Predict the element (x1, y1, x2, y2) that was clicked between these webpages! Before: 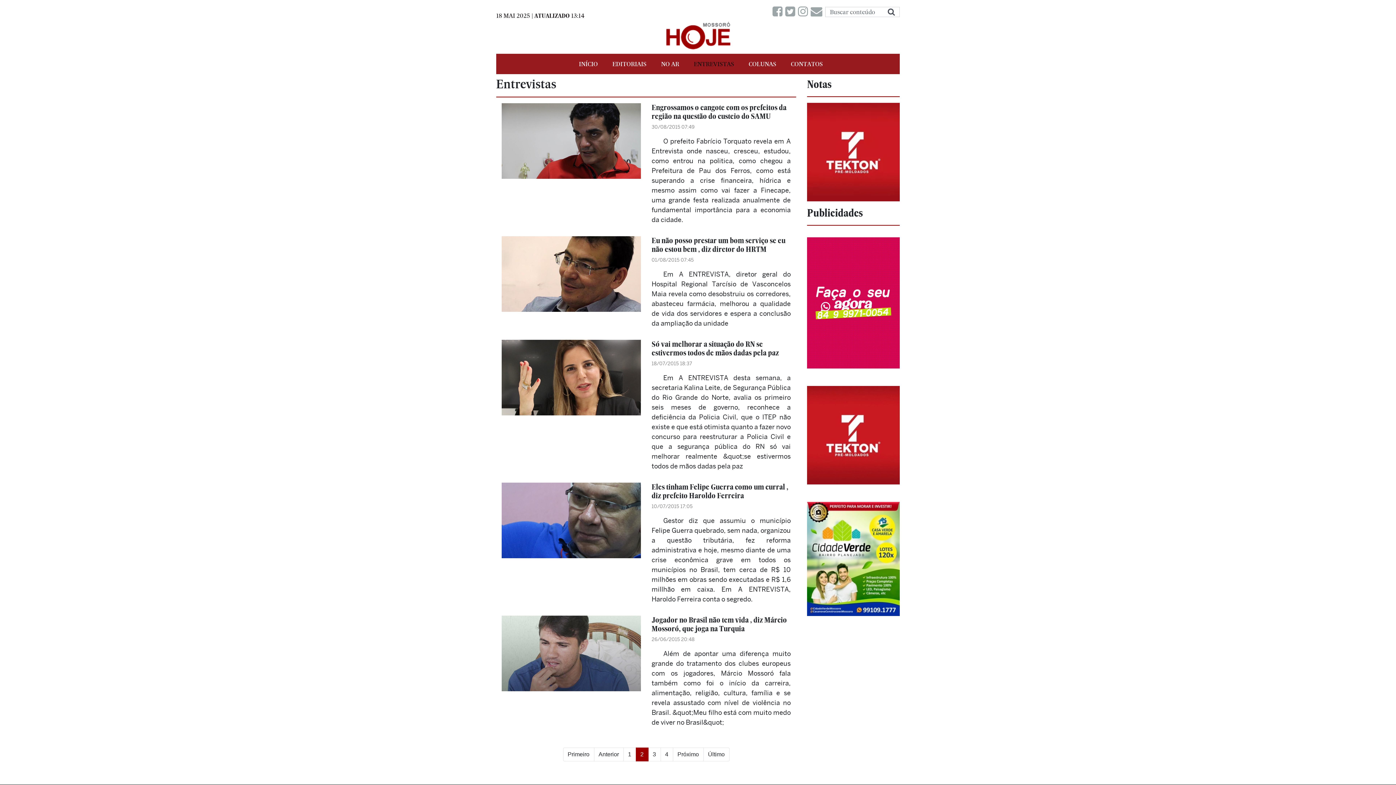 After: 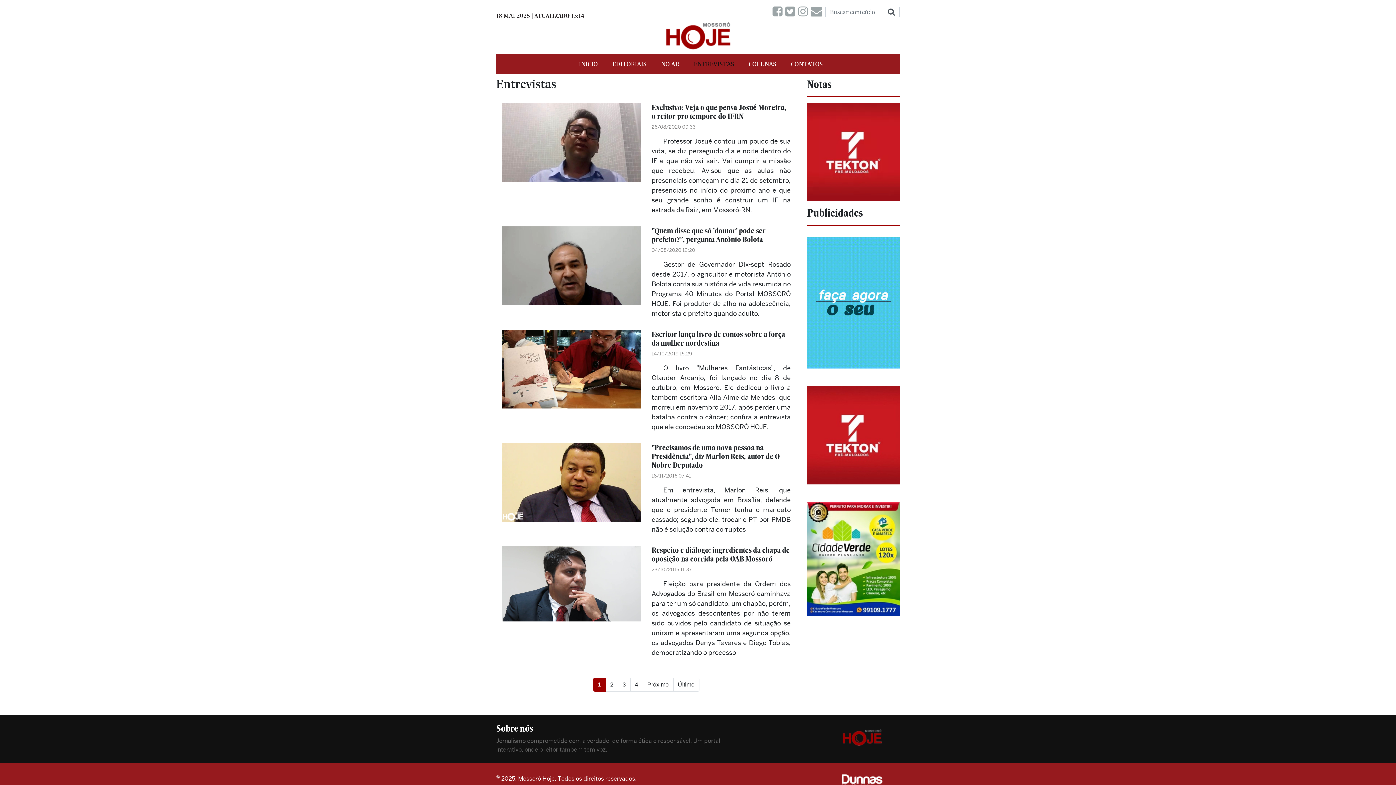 Action: bbox: (623, 748, 636, 761) label: 1